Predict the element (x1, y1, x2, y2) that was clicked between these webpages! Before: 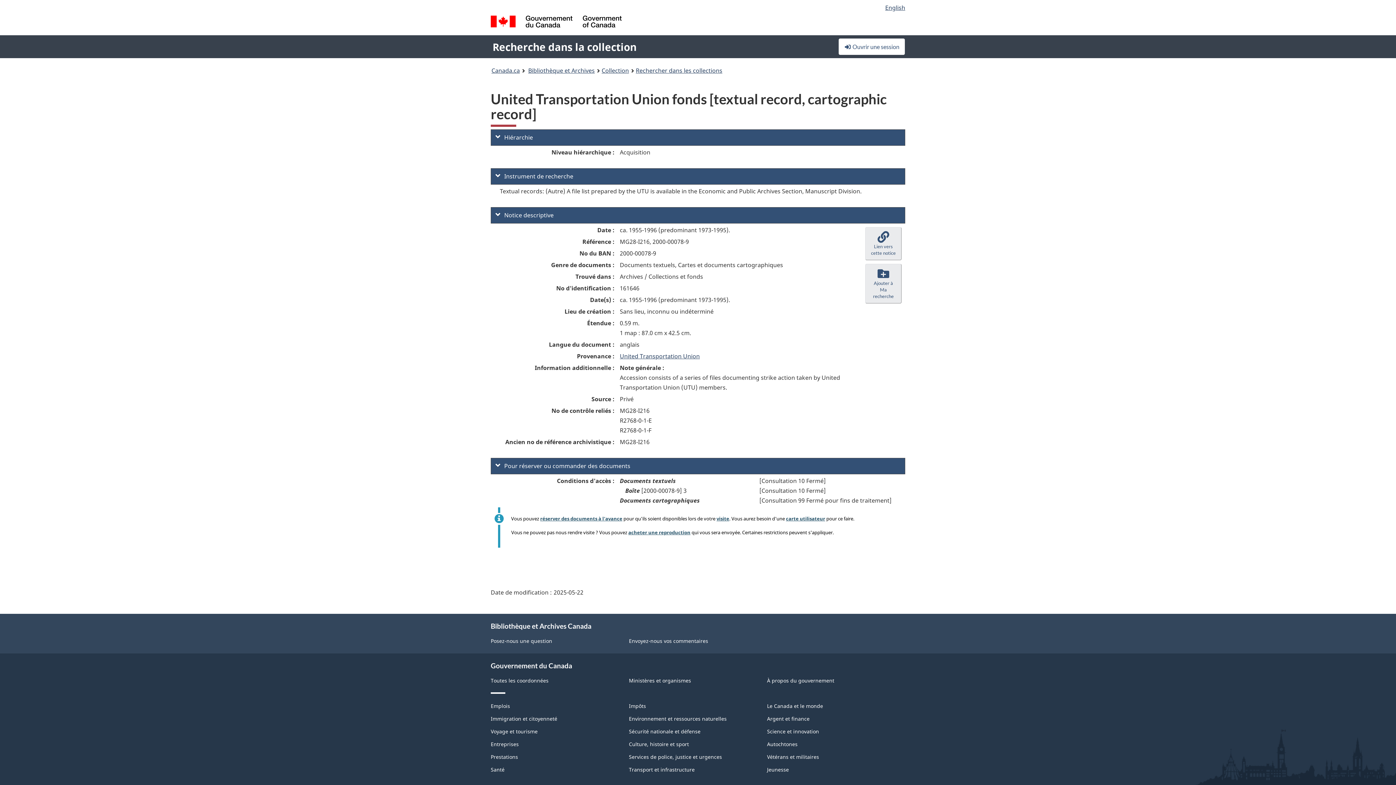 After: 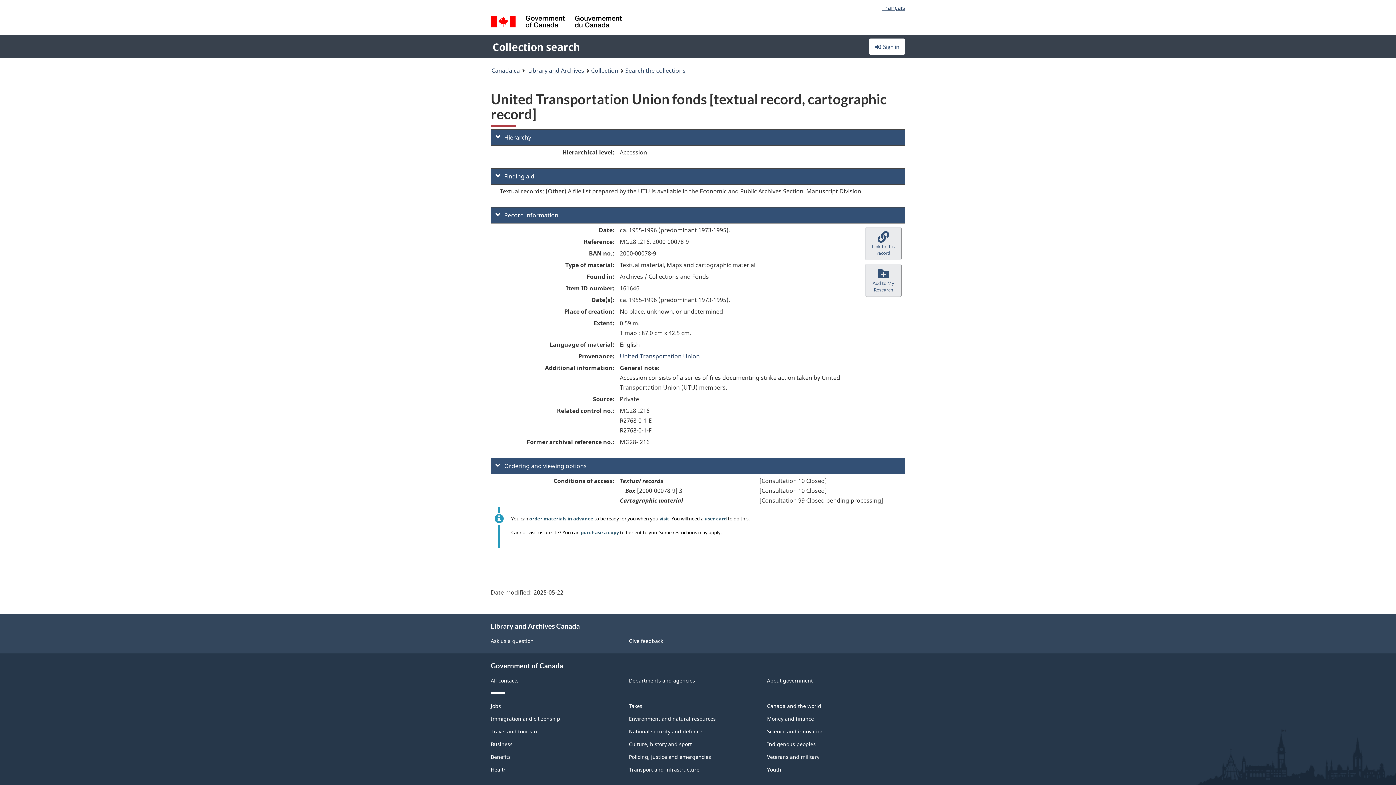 Action: bbox: (885, 3, 905, 11) label: English